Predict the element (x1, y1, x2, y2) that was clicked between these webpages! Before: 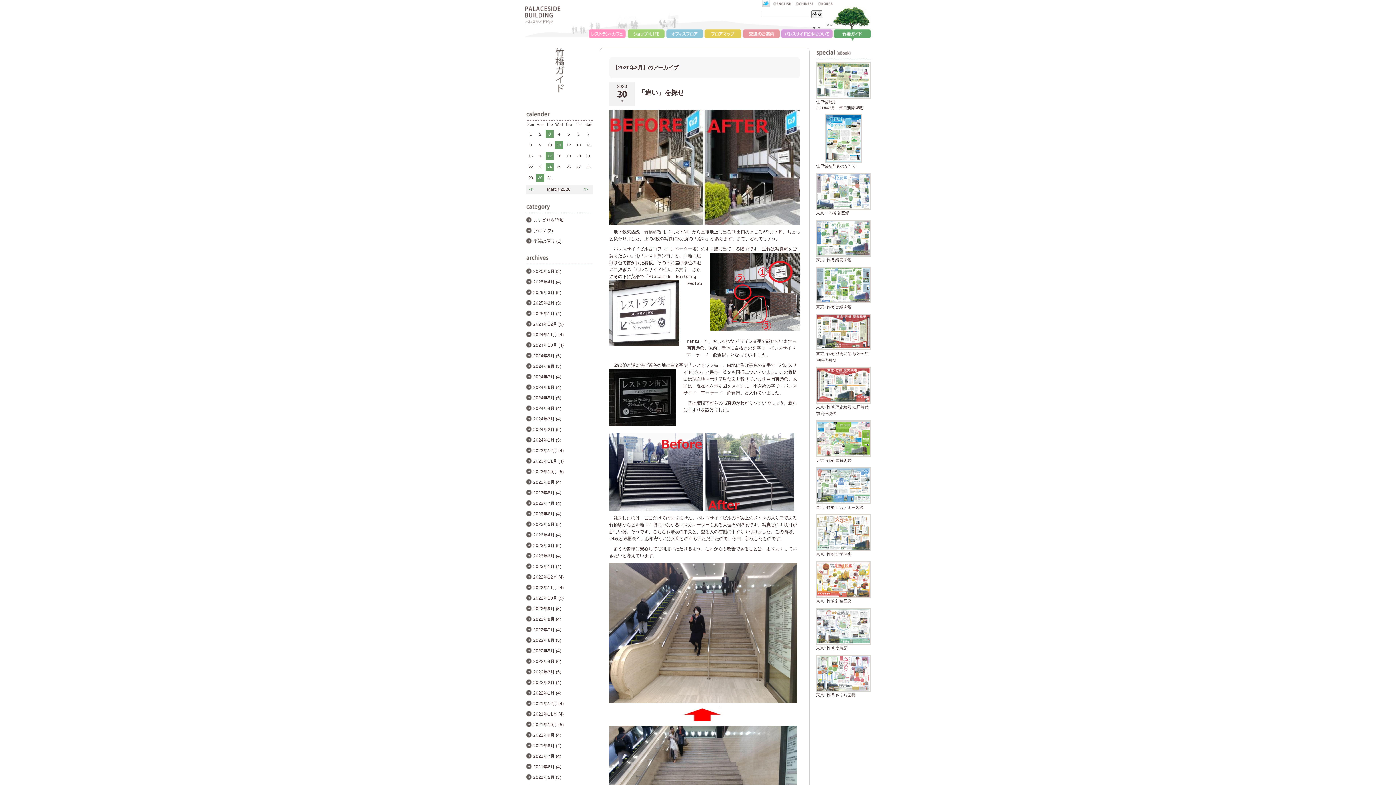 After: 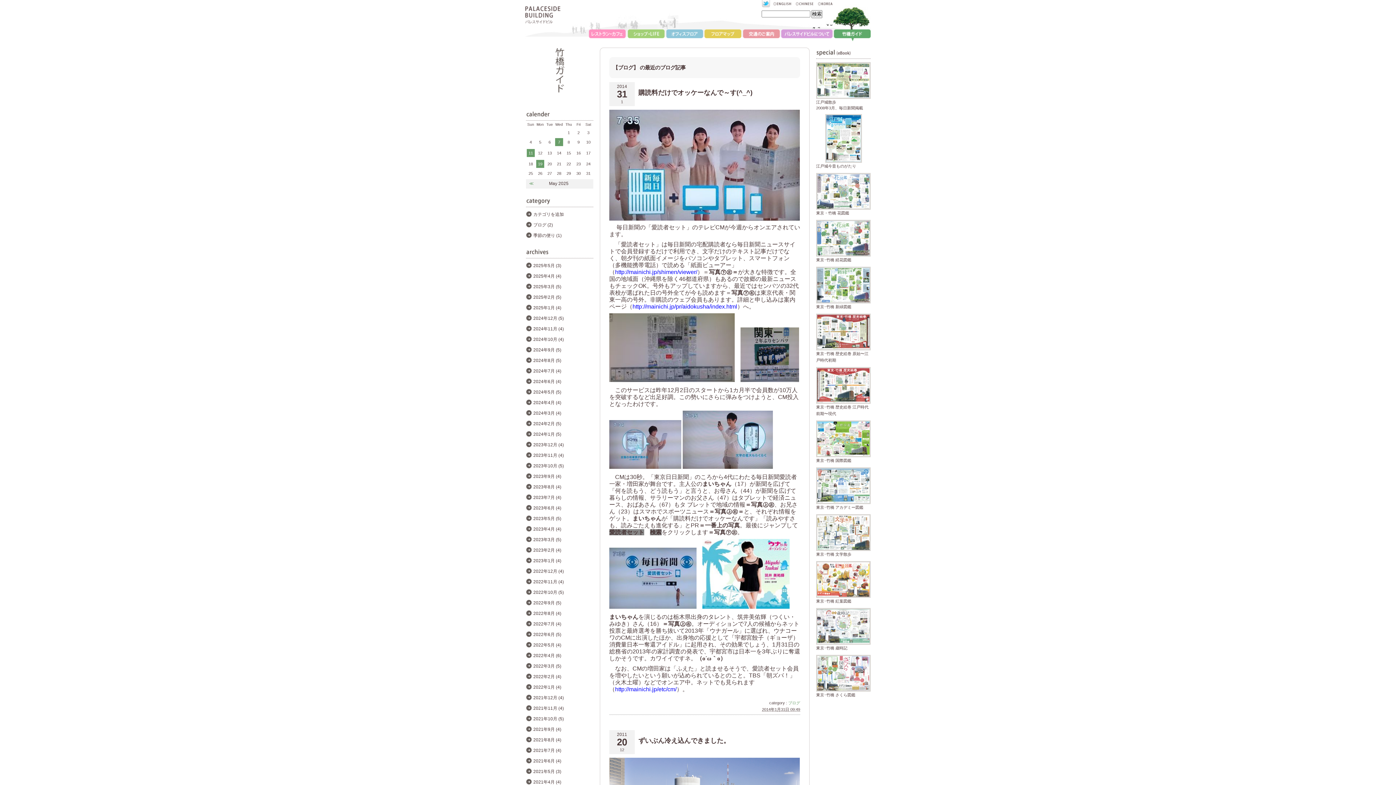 Action: bbox: (533, 228, 553, 233) label: ブログ (2)